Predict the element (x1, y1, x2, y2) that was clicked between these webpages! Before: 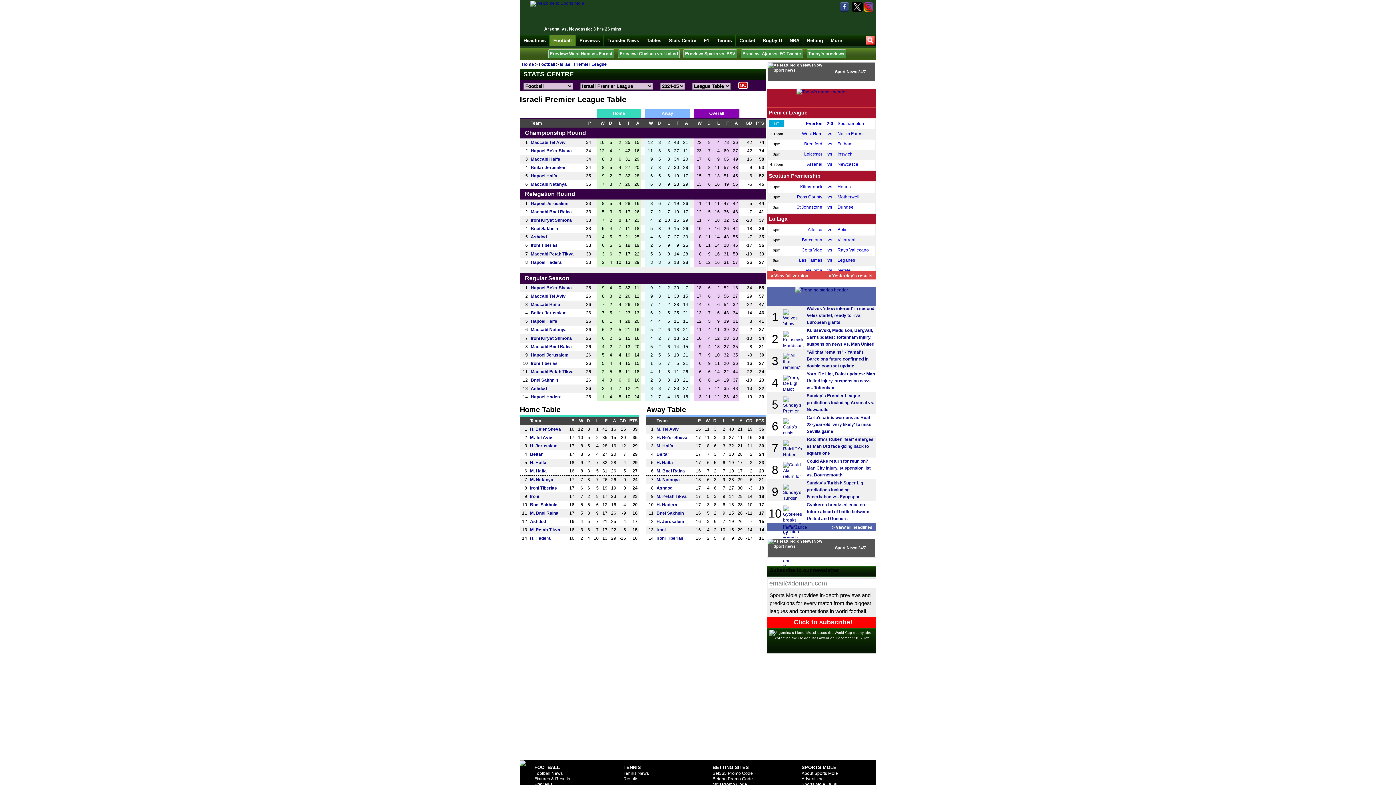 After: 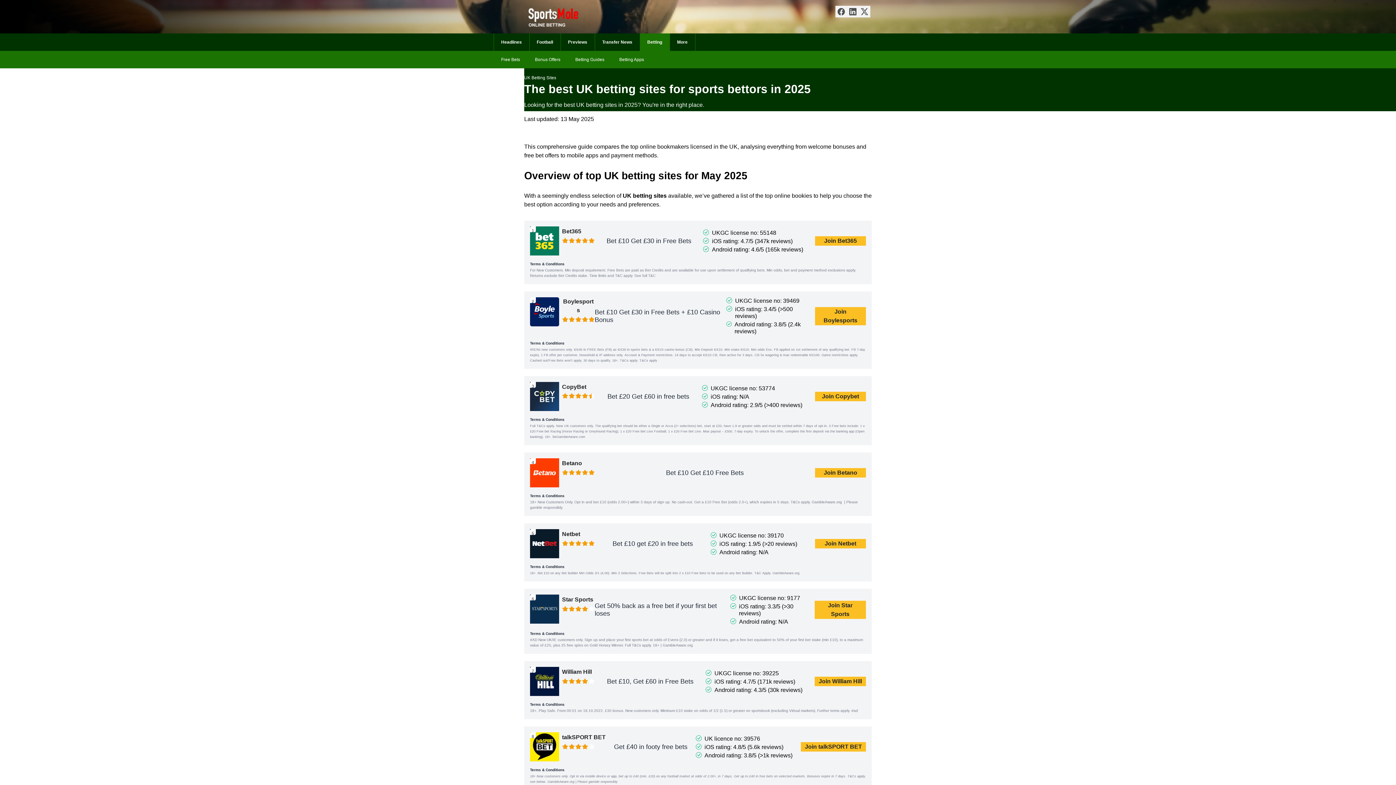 Action: bbox: (698, 765, 787, 771) label: BETTING SITES